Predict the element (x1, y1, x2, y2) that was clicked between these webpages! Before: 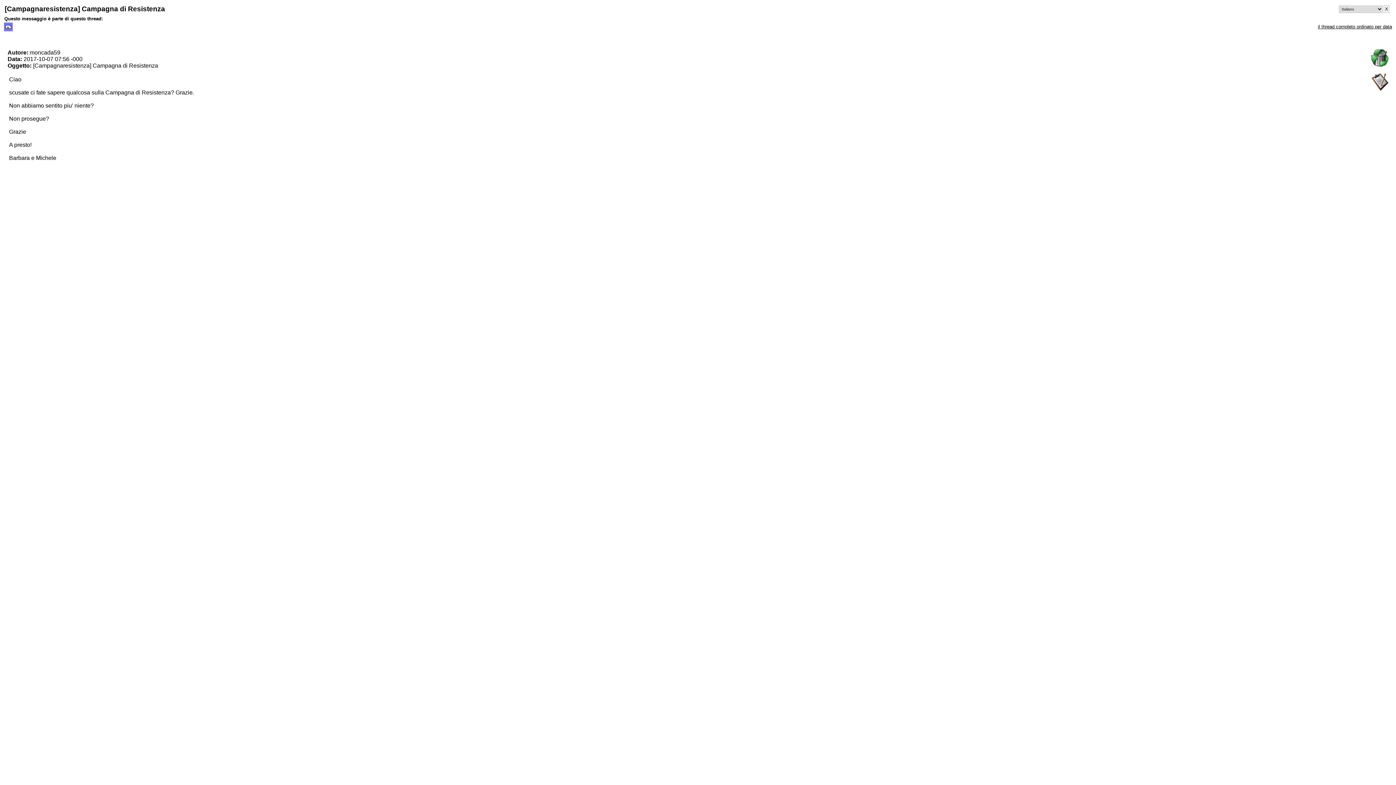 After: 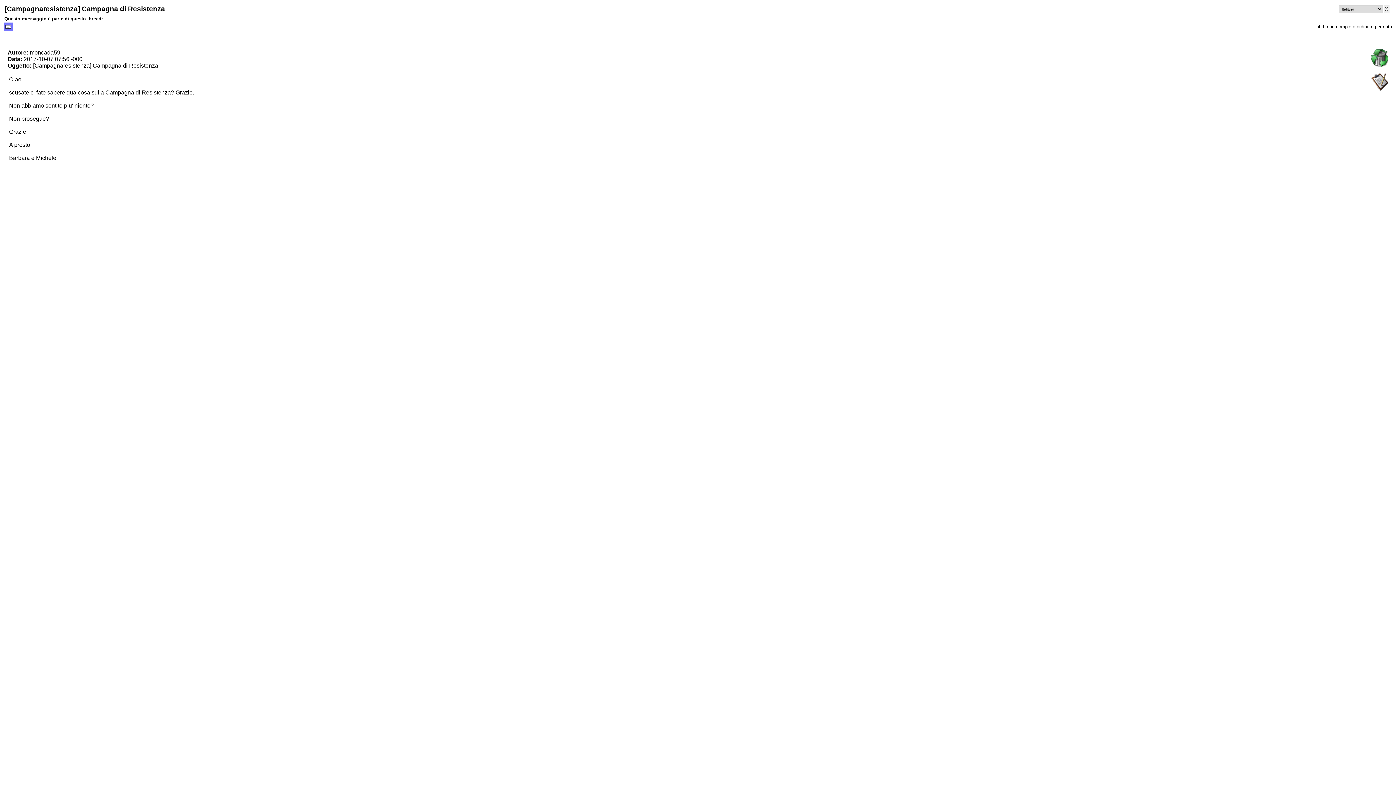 Action: bbox: (4, 23, 12, 29)